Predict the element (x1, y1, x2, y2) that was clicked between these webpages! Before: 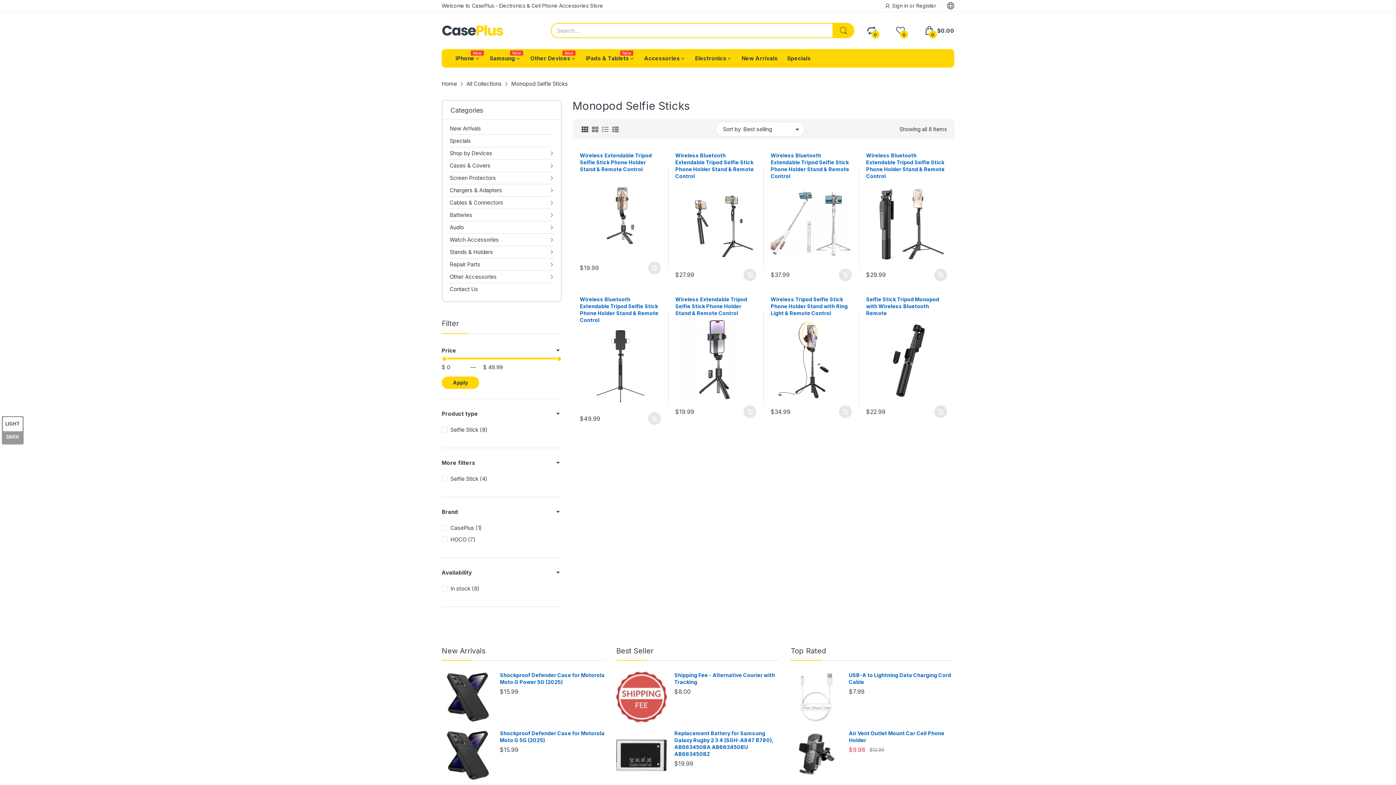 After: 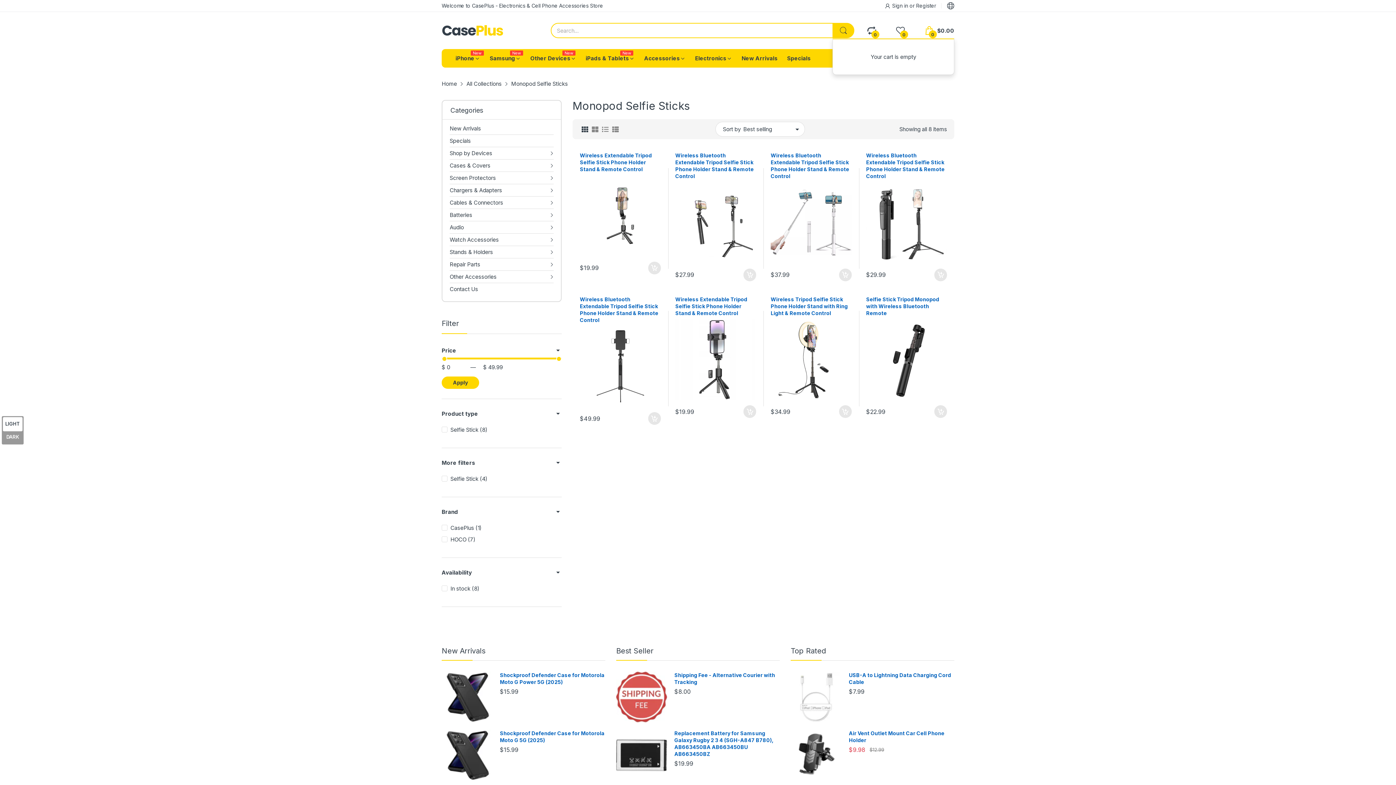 Action: label: 0
$0.00 bbox: (925, 26, 954, 34)